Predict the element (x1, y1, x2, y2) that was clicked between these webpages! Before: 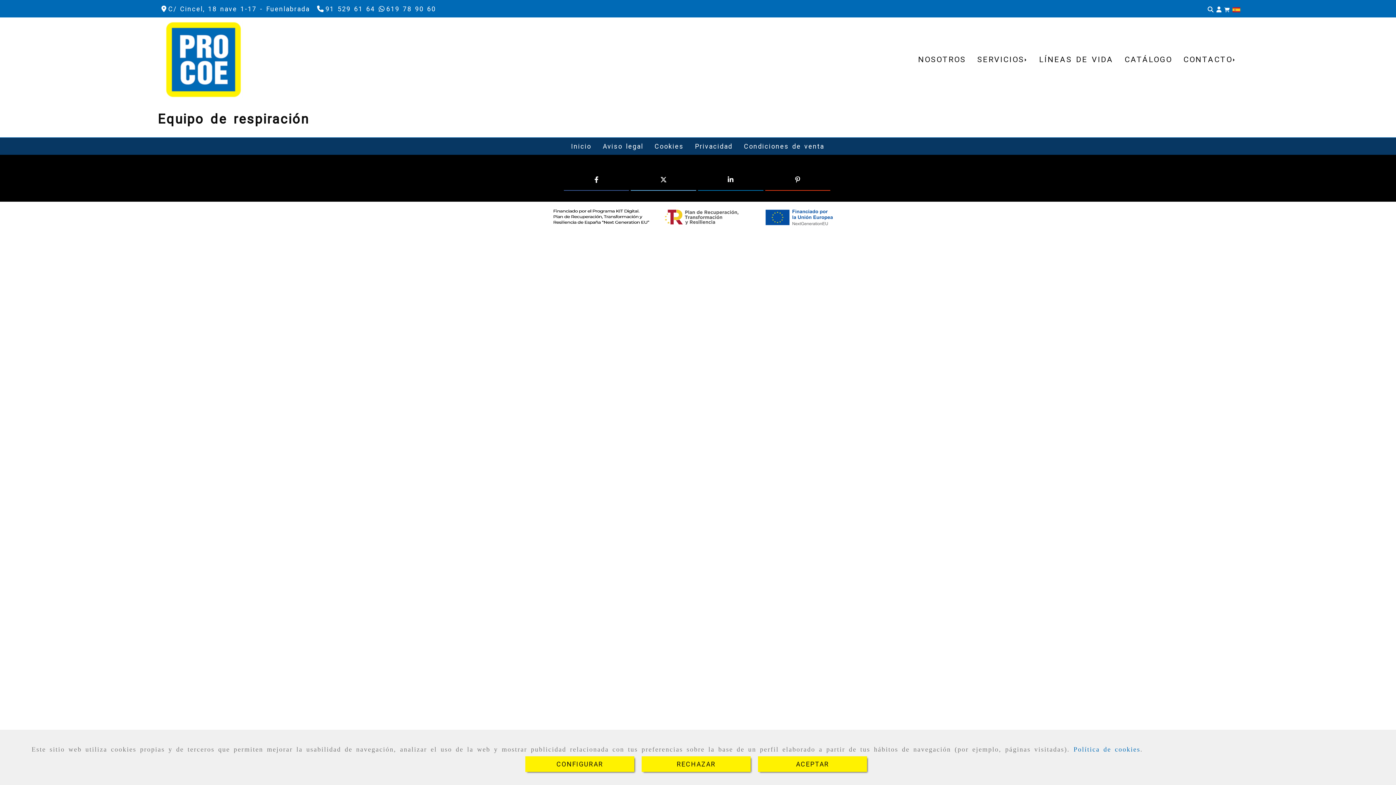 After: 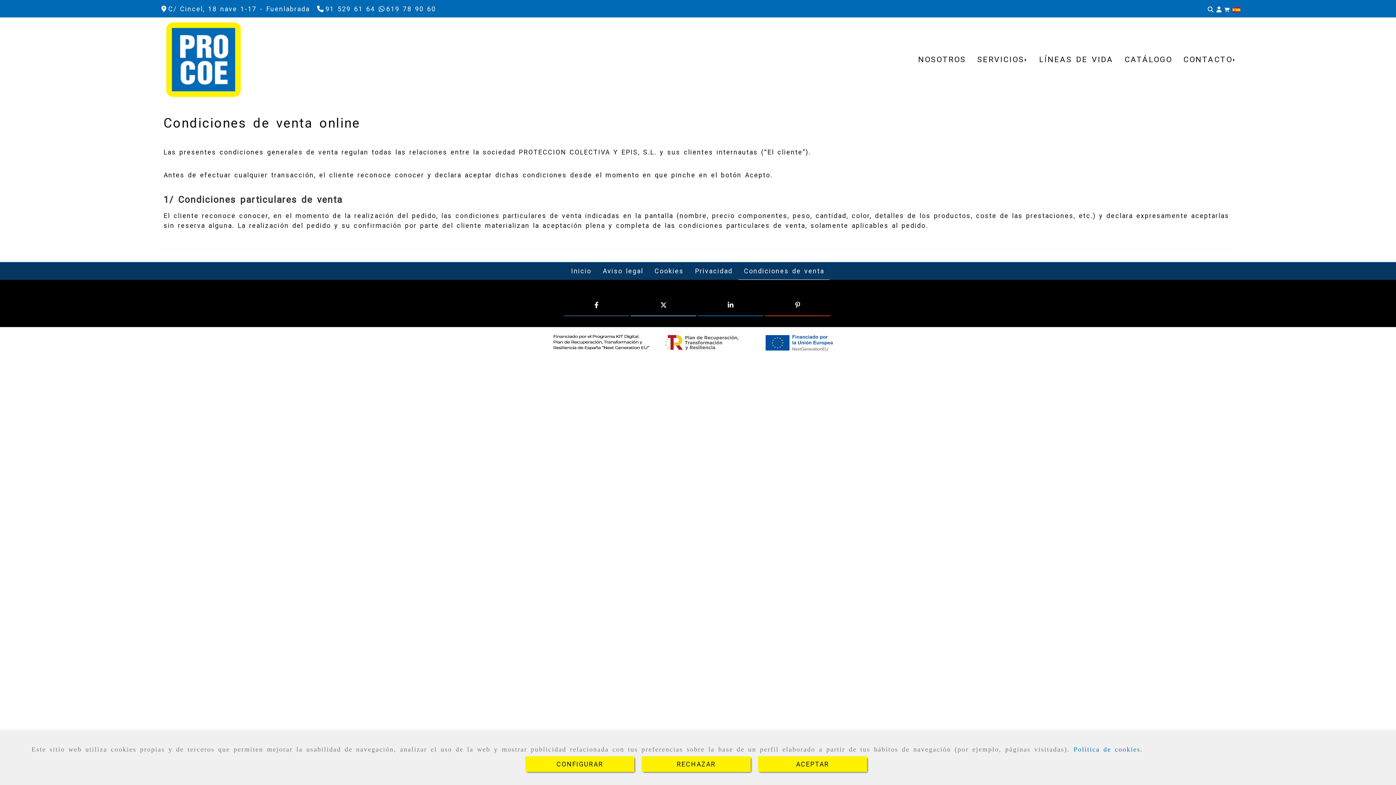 Action: label: Condiciones de venta bbox: (738, 137, 829, 154)